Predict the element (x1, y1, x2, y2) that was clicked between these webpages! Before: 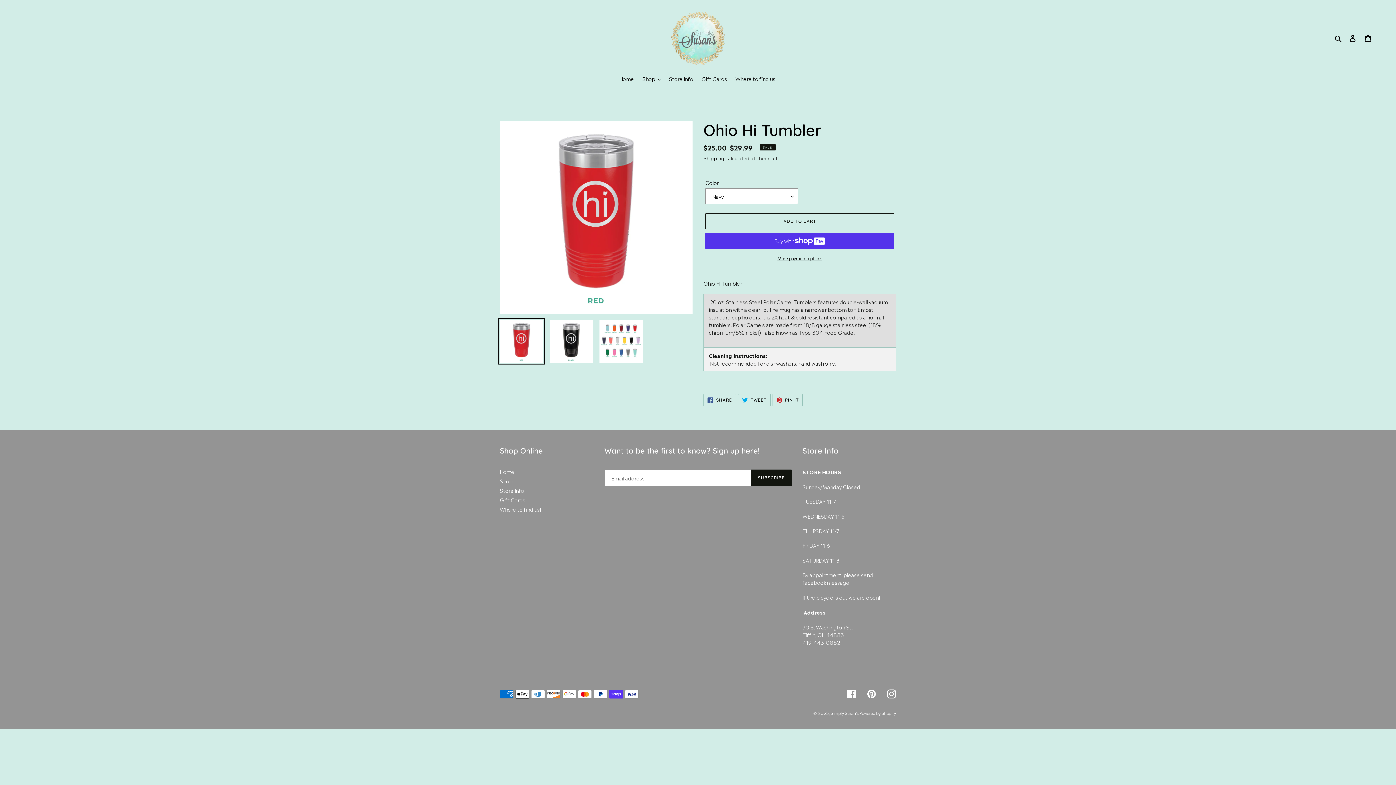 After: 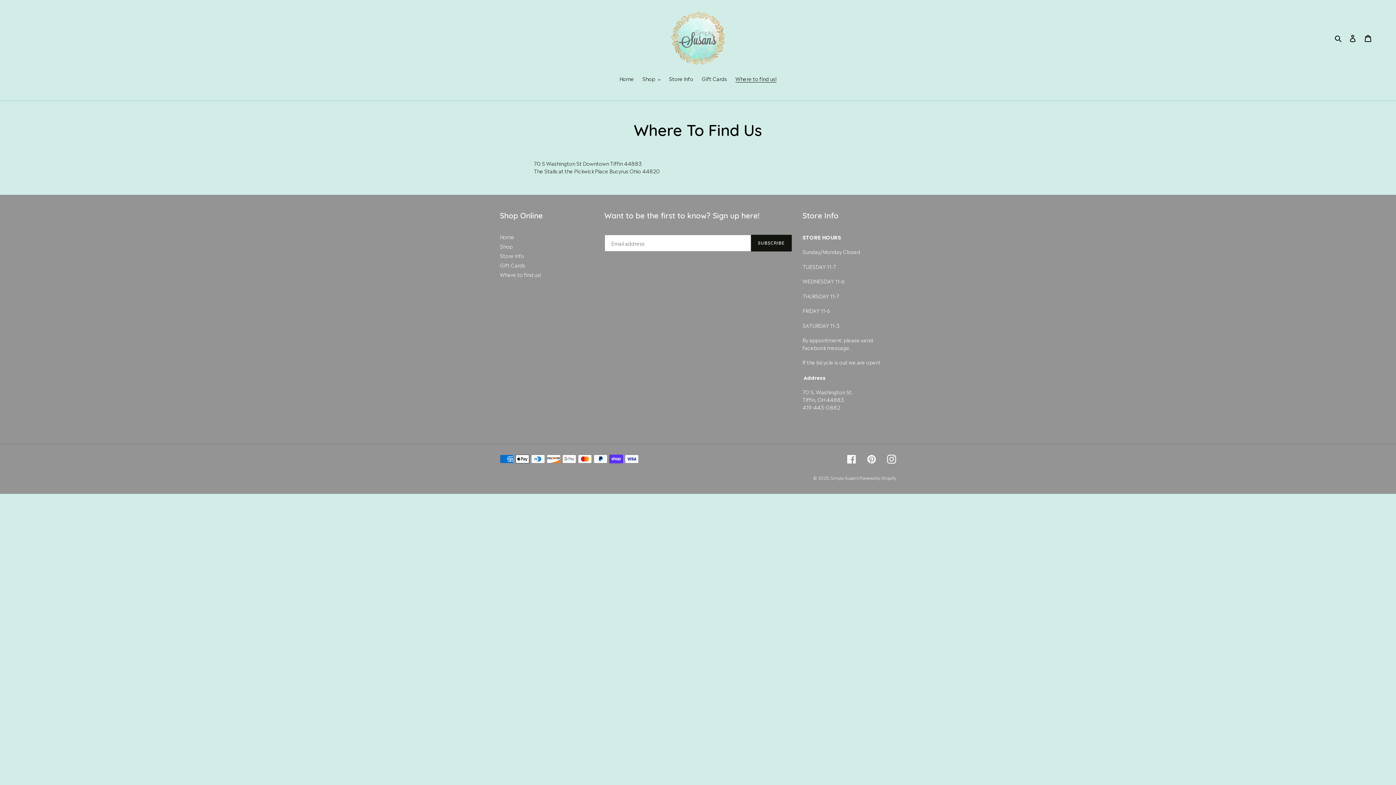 Action: bbox: (732, 75, 780, 83) label: Where to find us!